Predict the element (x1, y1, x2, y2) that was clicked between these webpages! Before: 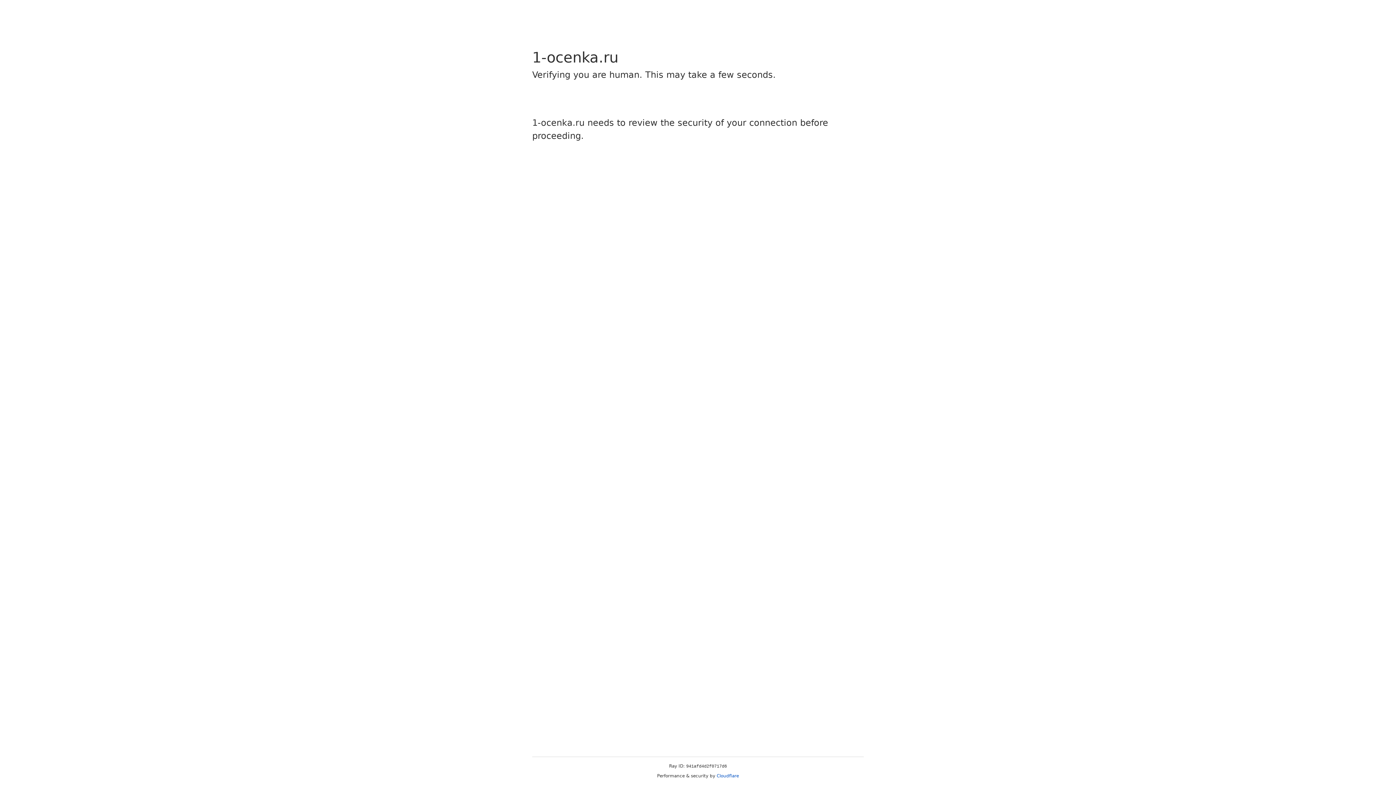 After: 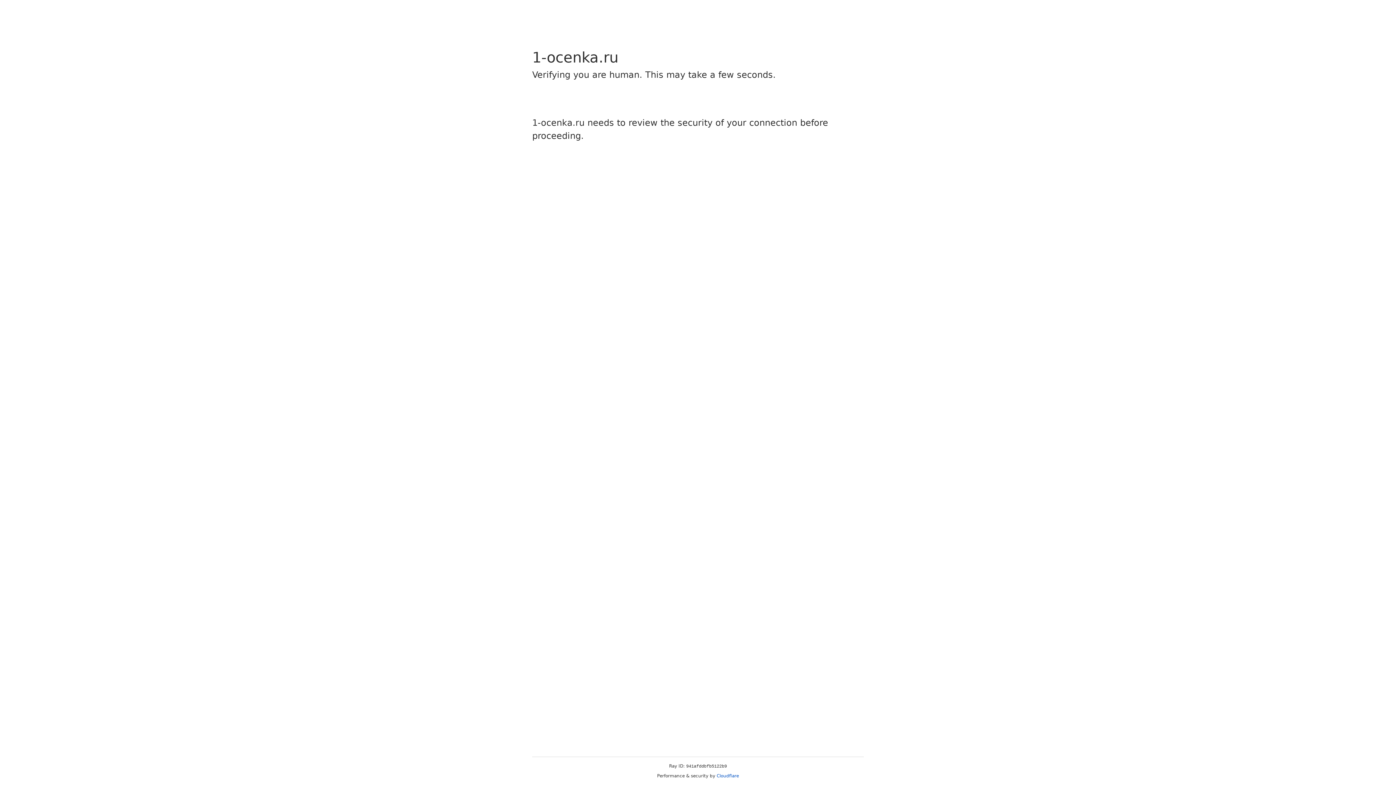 Action: bbox: (716, 773, 739, 778) label: Cloudflare